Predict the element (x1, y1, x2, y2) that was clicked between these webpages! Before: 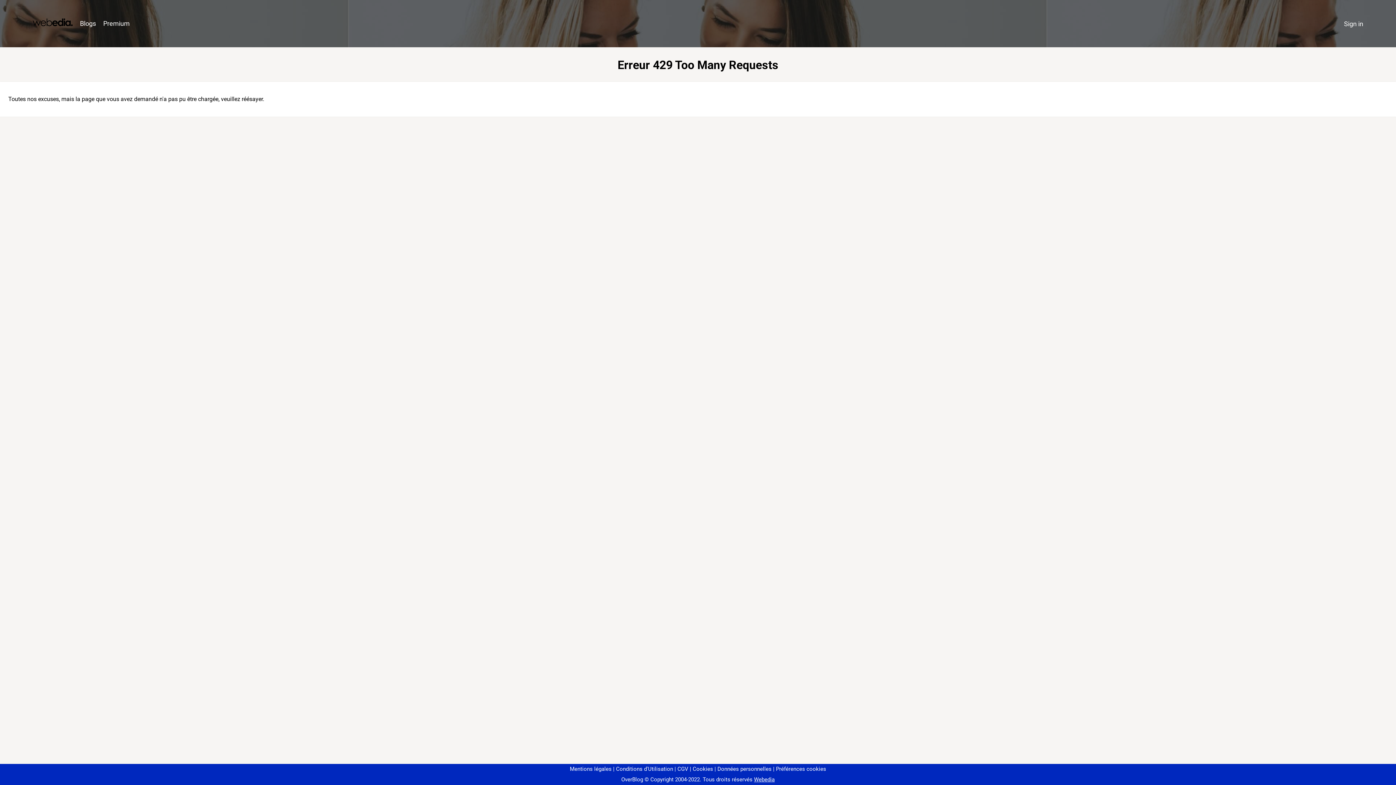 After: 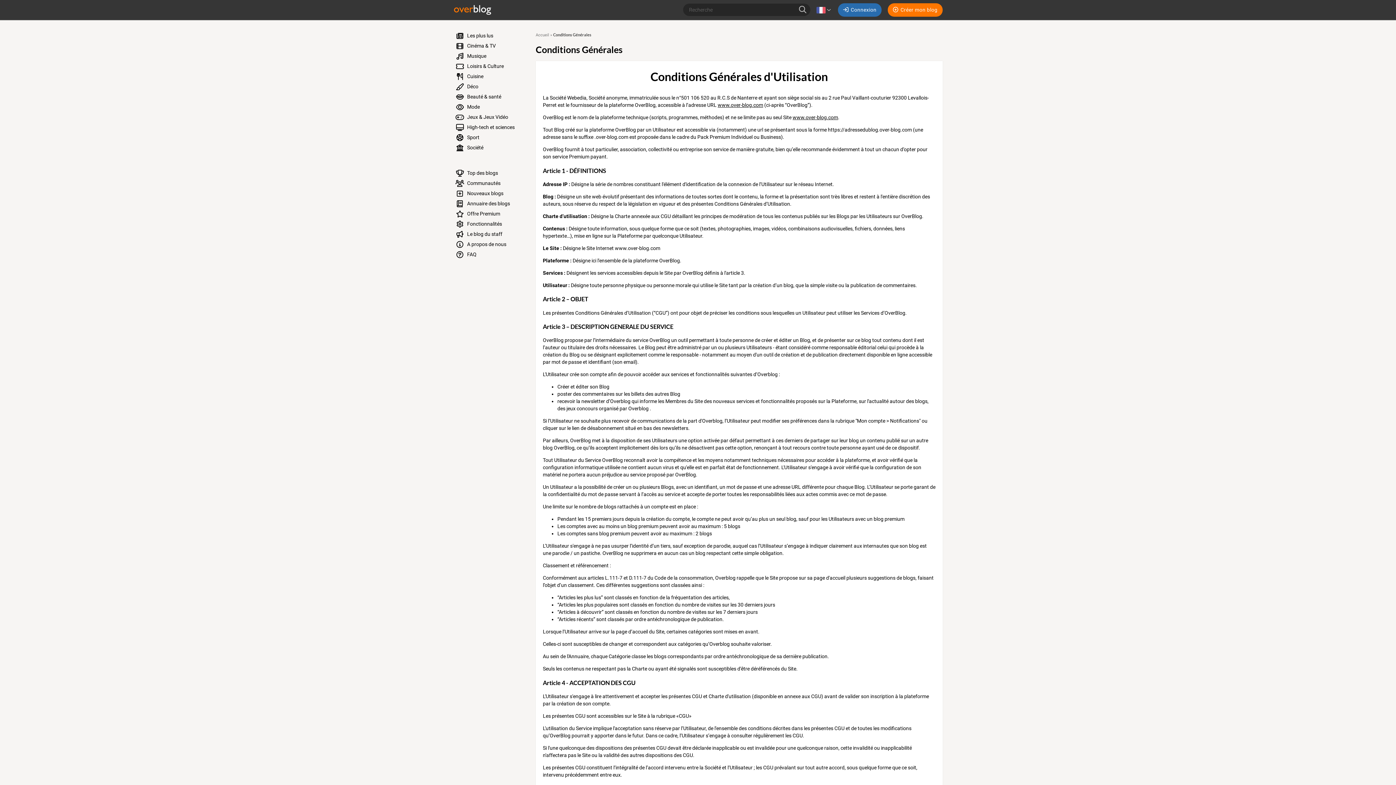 Action: bbox: (613, 766, 673, 772) label: Conditions d'Utilisation